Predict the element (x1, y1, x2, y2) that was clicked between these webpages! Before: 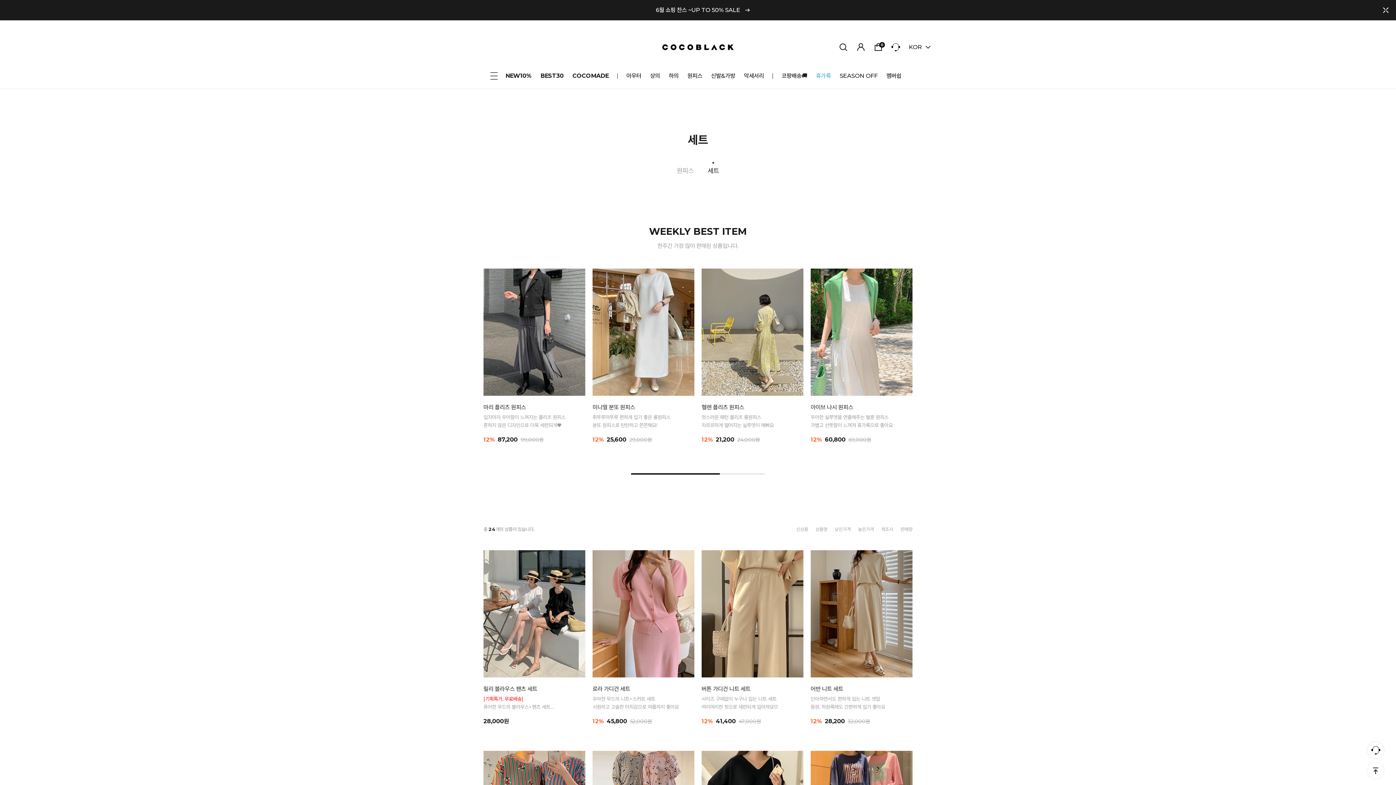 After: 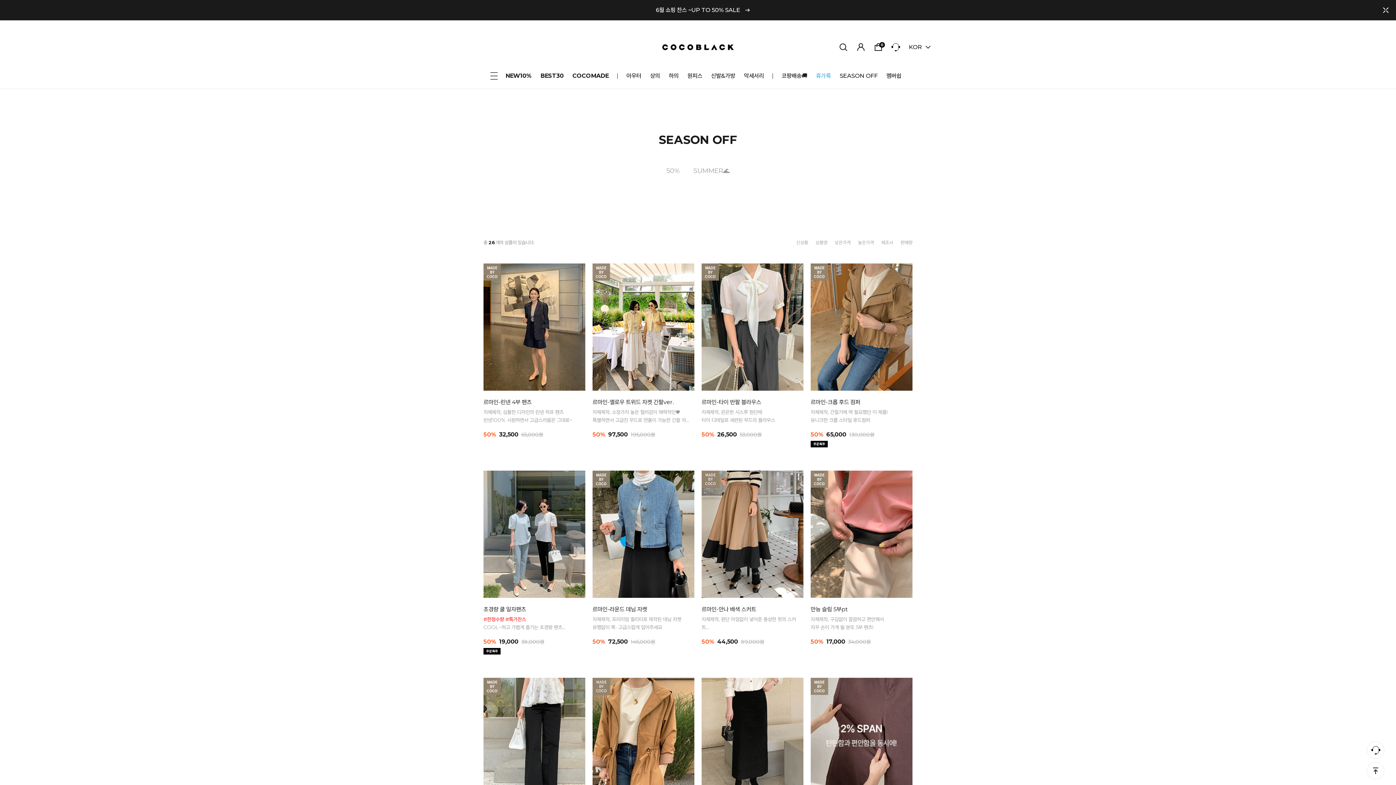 Action: bbox: (655, 6, 740, 13) label: 6월 쇼핑 찬스 ~UP TO 50% SALE